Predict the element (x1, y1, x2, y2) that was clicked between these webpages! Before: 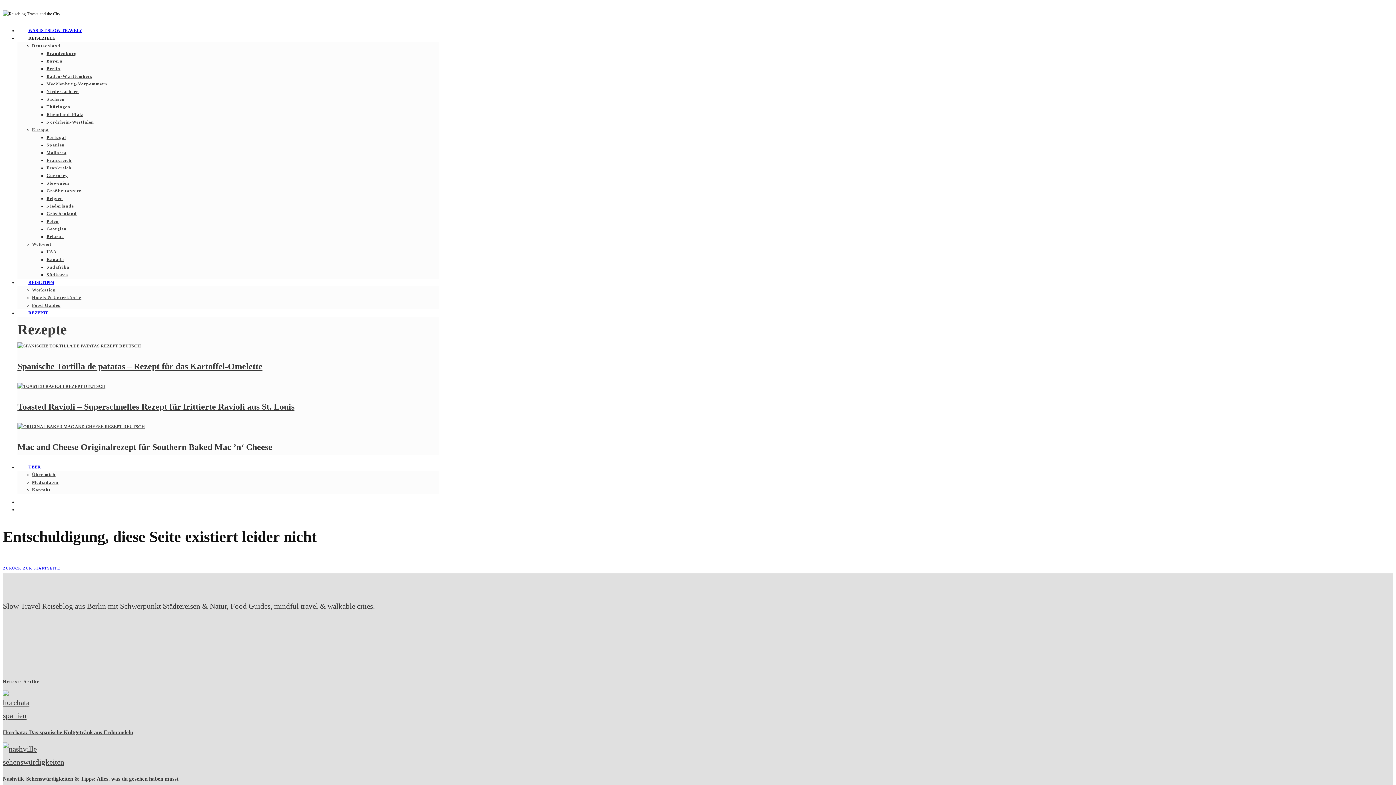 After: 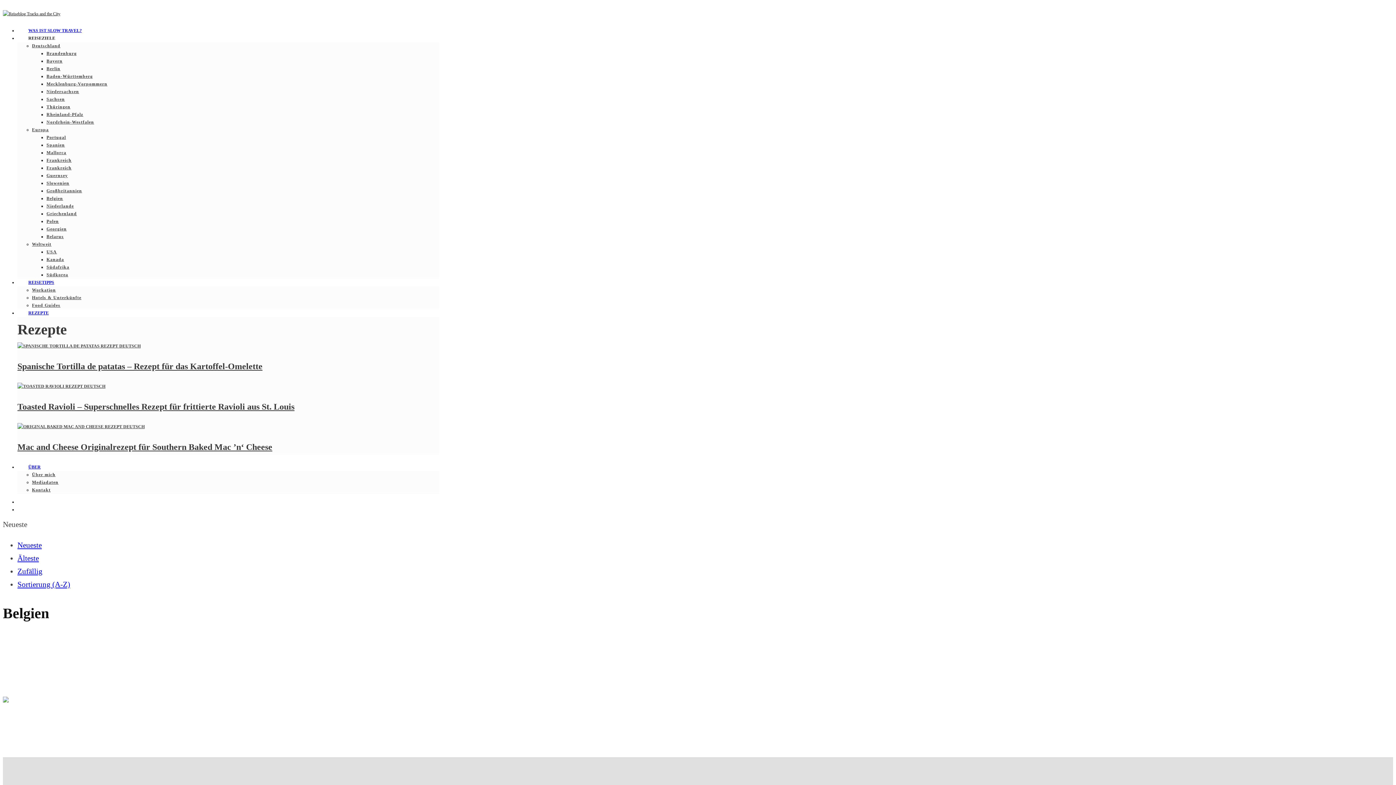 Action: label: Belgien bbox: (46, 196, 63, 201)